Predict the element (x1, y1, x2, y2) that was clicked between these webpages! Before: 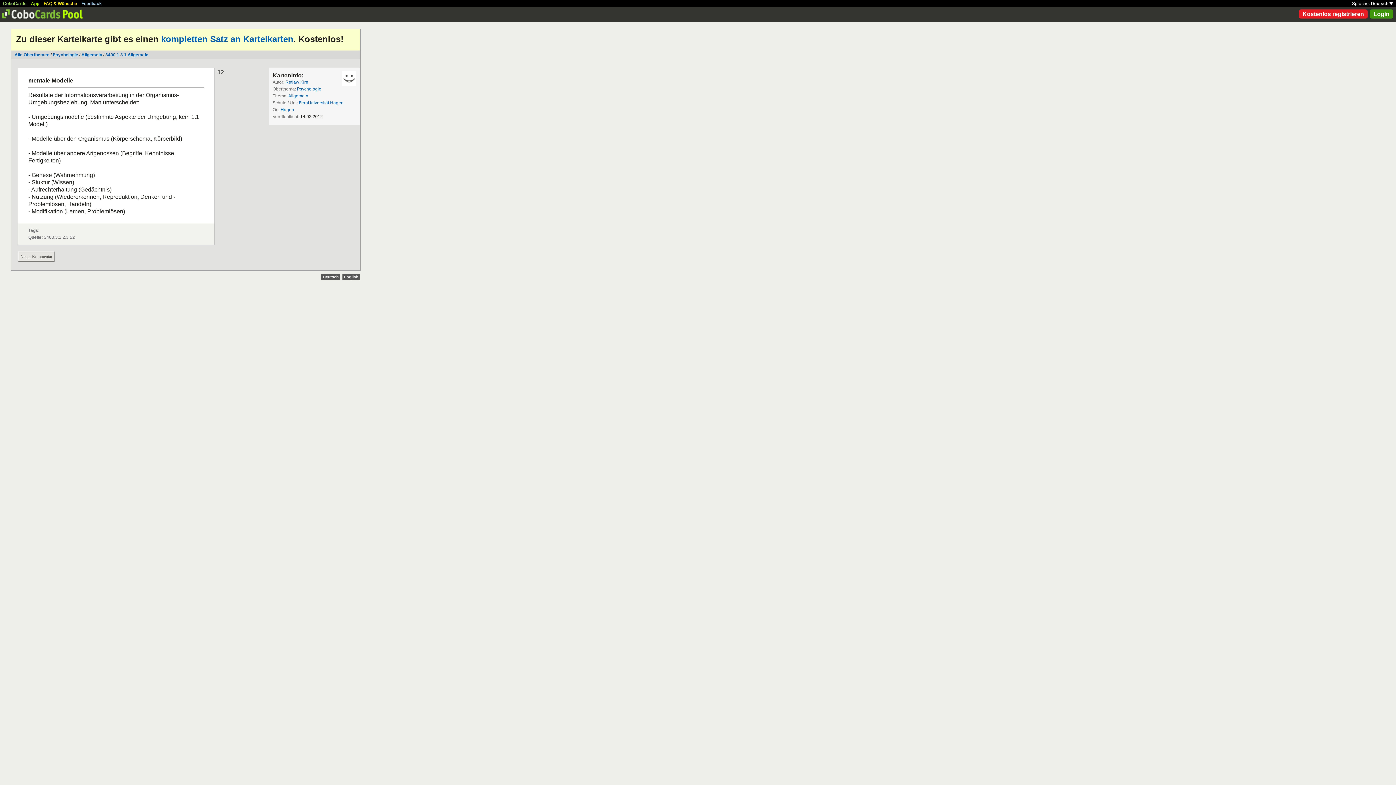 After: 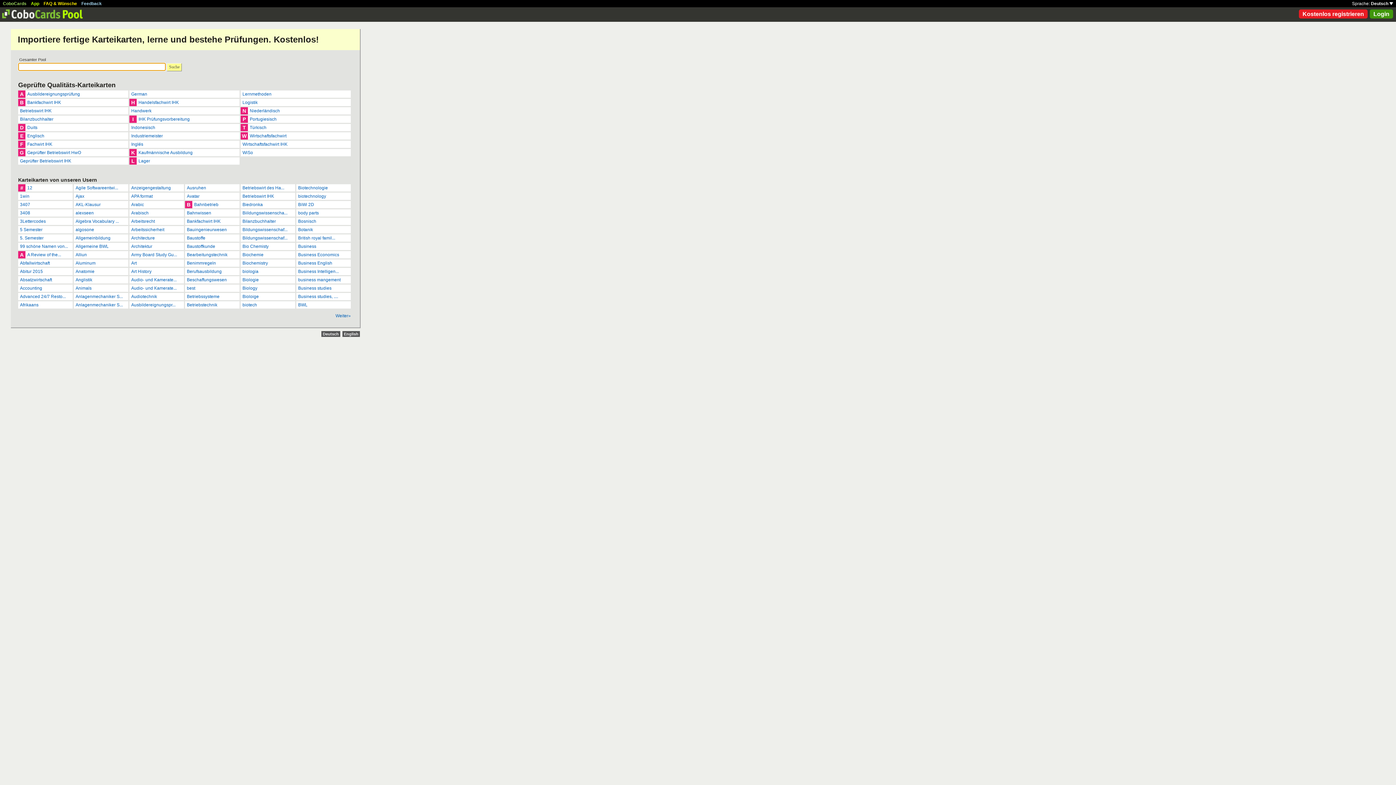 Action: bbox: (0, 12, 80, 17)